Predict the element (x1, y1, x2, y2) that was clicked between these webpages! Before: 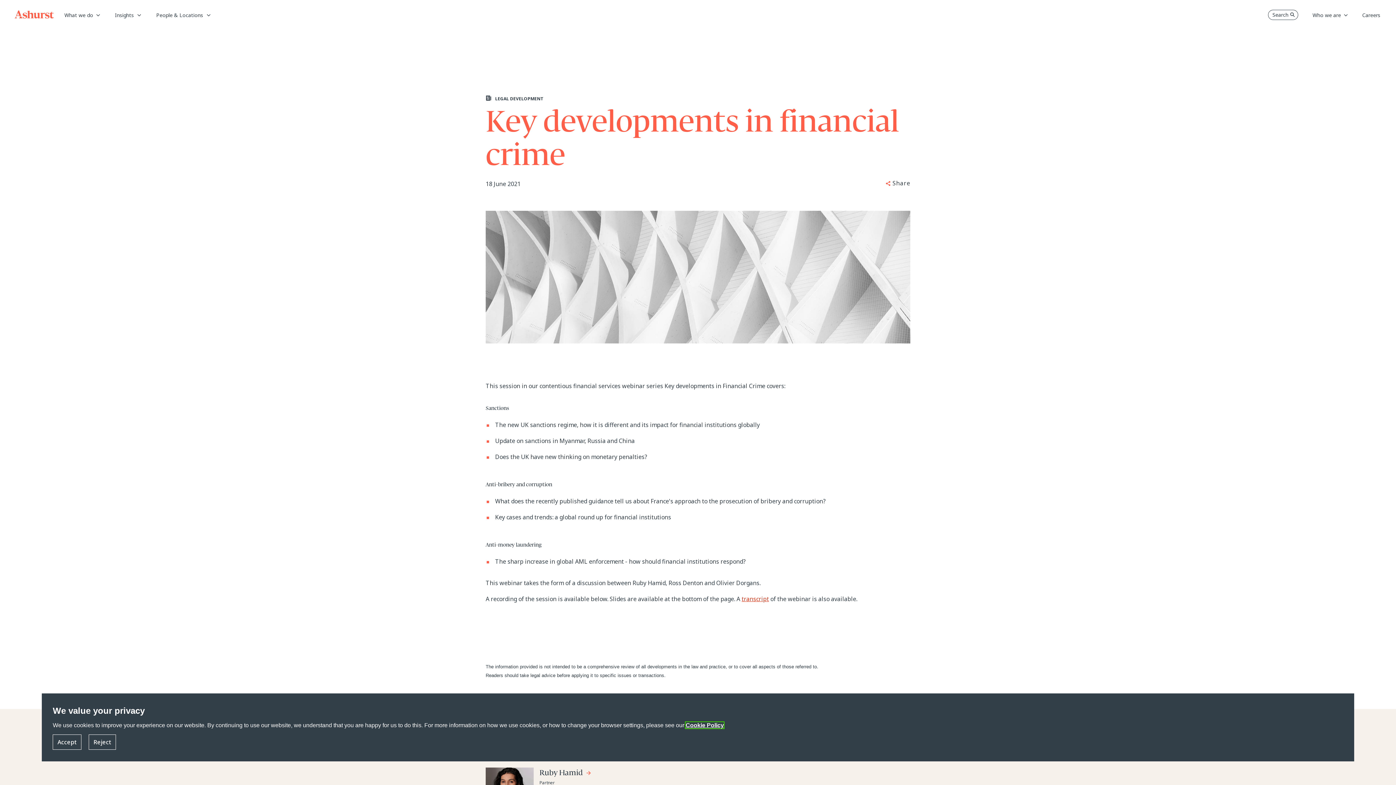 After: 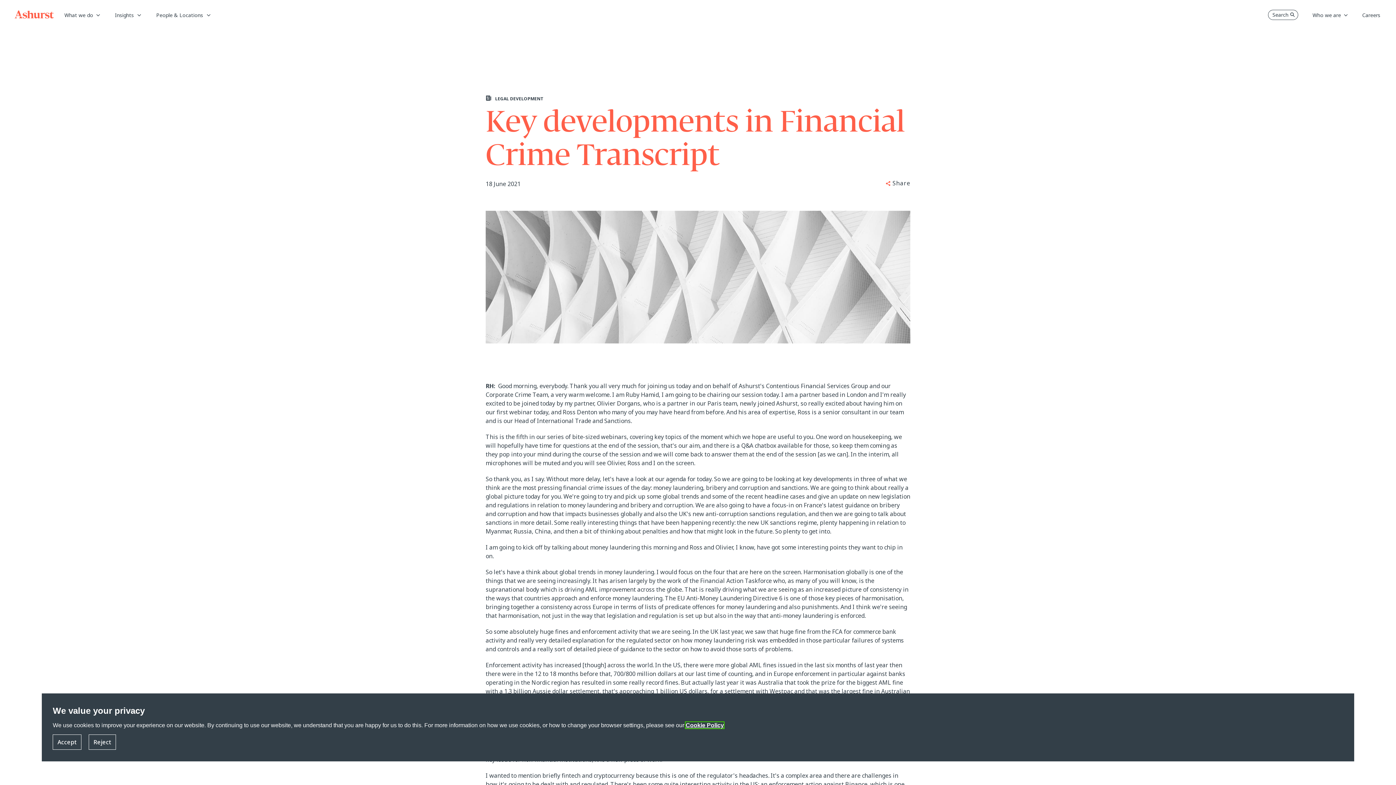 Action: label: transcript bbox: (741, 595, 769, 603)